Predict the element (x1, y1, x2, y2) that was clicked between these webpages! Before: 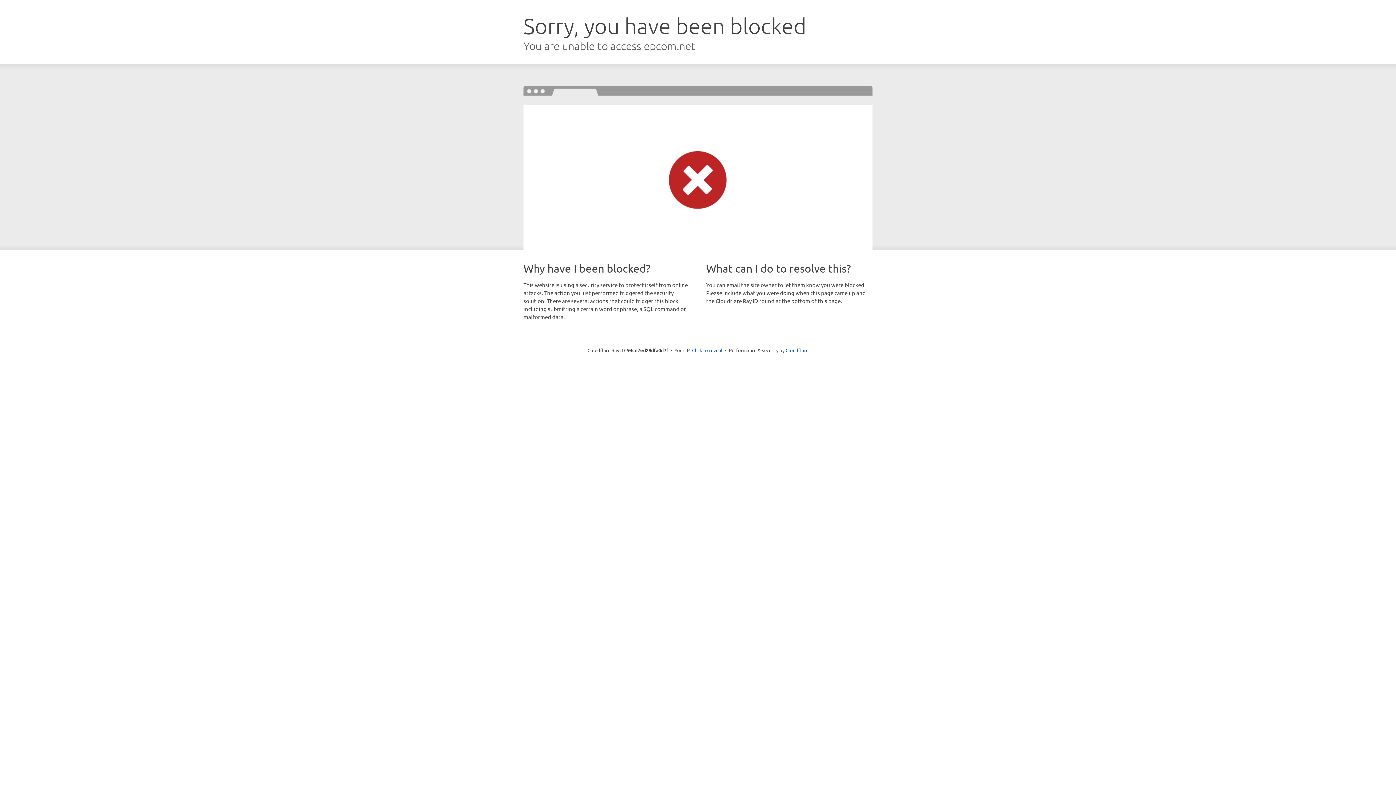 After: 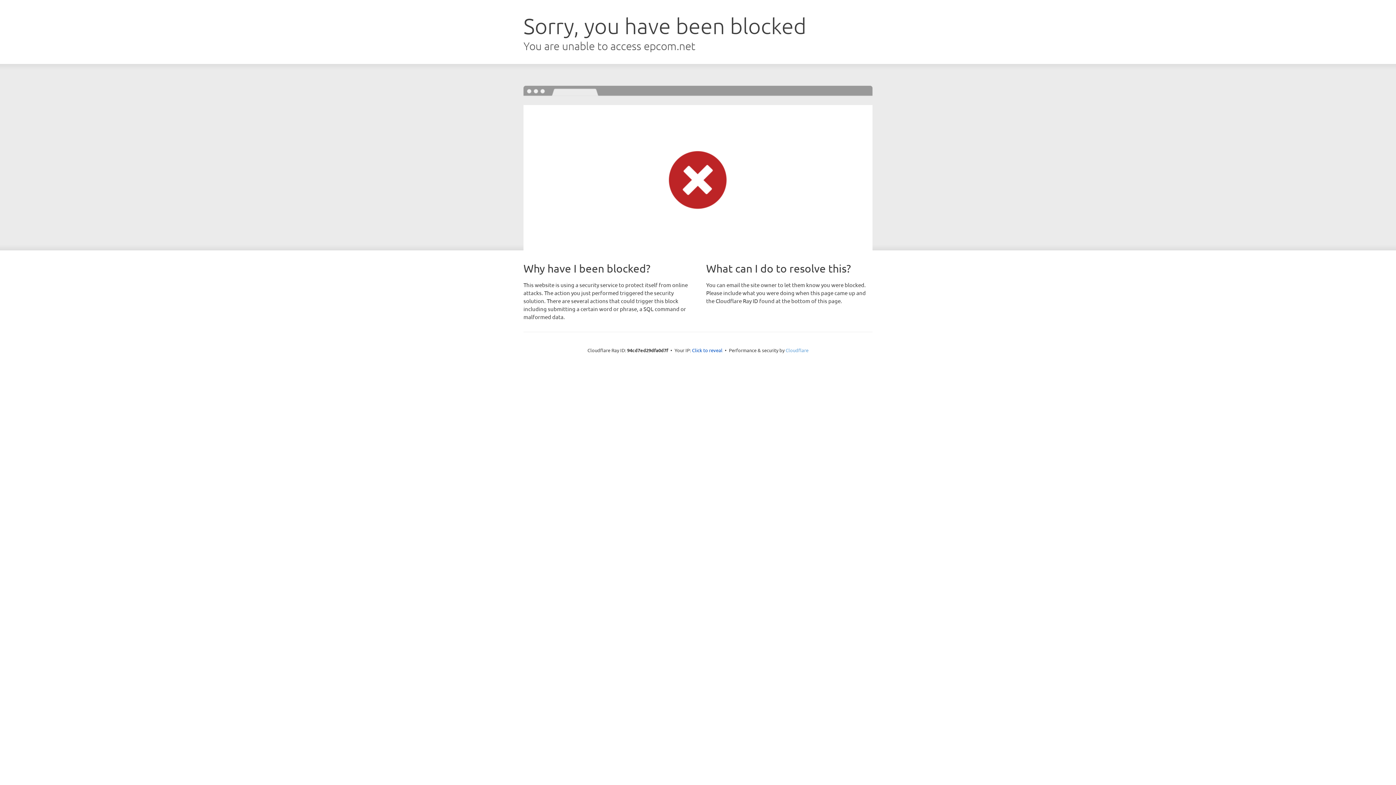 Action: label: Cloudflare bbox: (785, 347, 808, 353)